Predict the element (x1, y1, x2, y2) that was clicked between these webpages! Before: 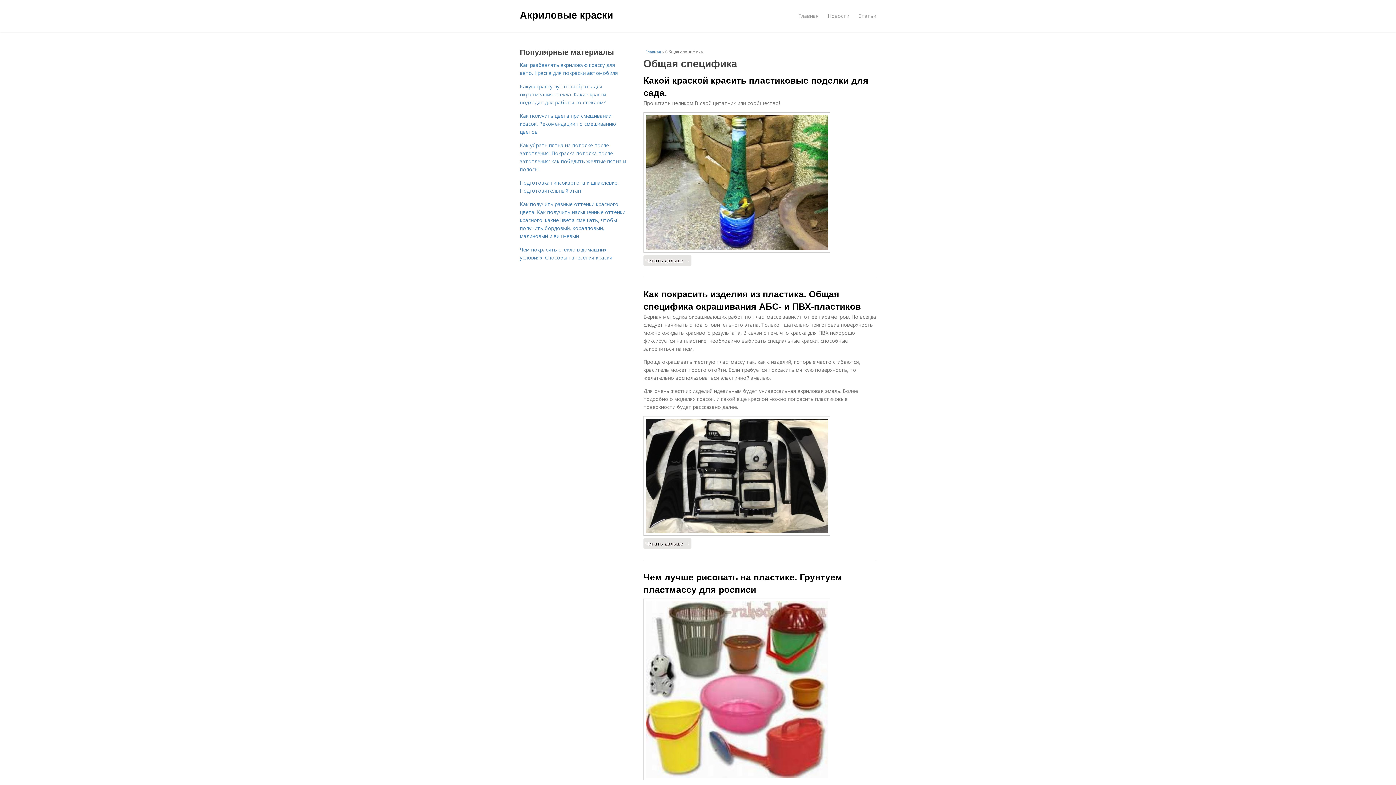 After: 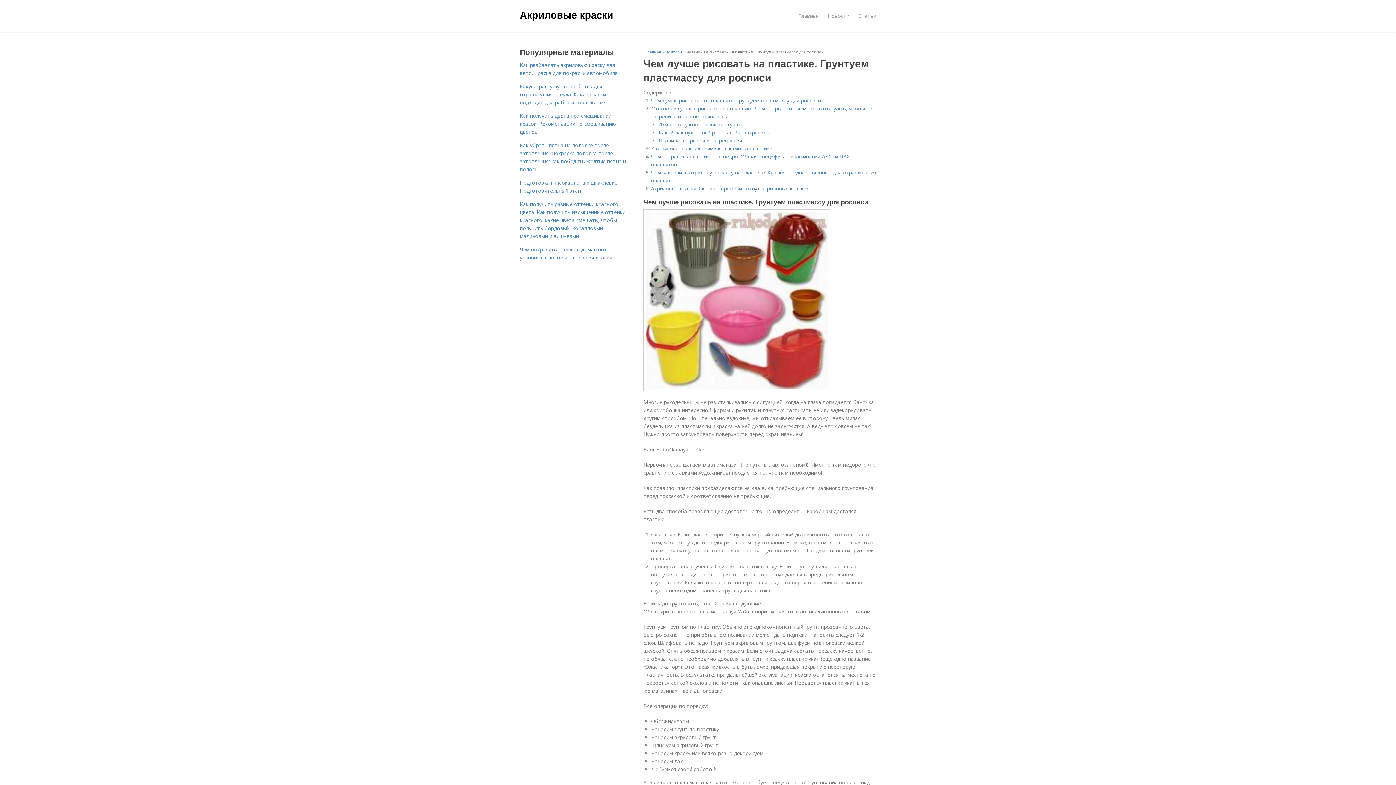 Action: bbox: (643, 598, 876, 780)